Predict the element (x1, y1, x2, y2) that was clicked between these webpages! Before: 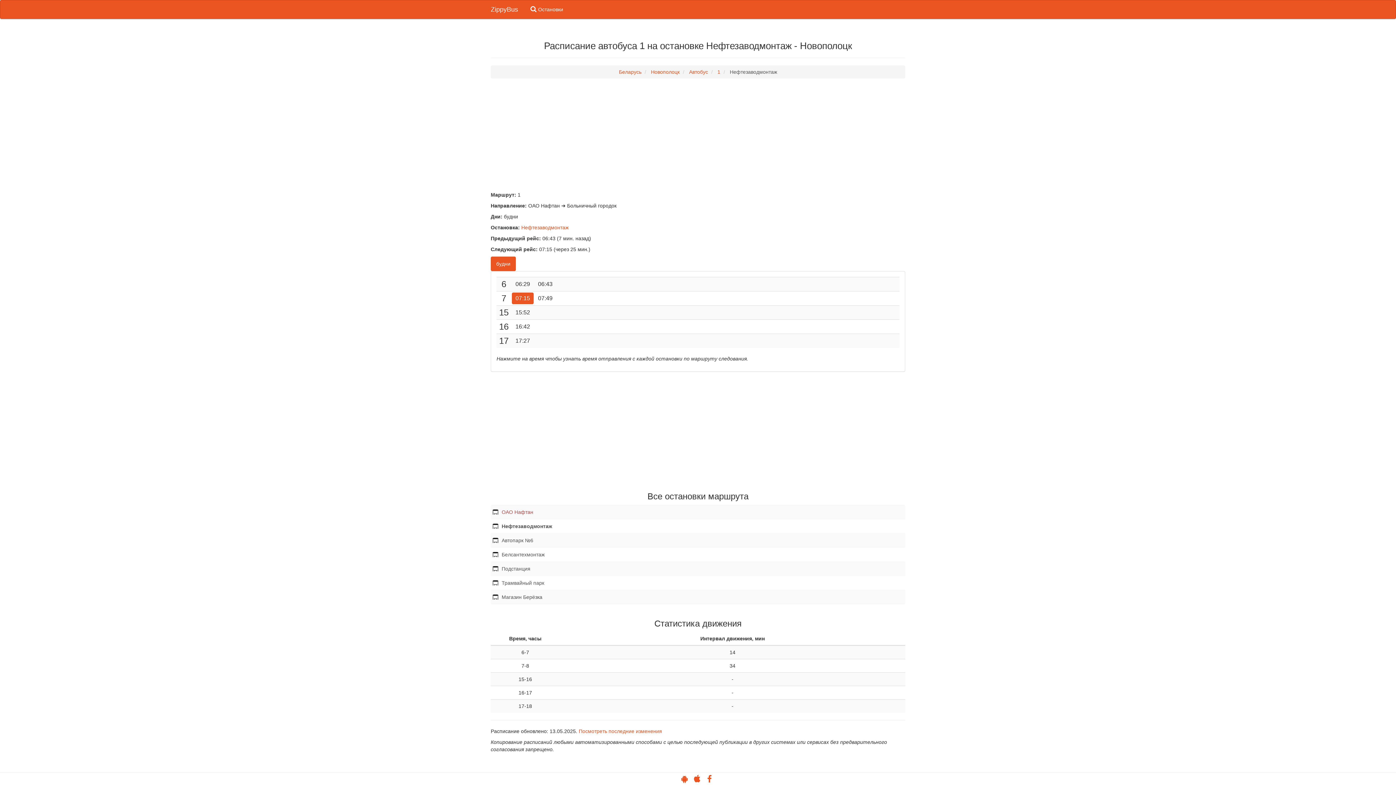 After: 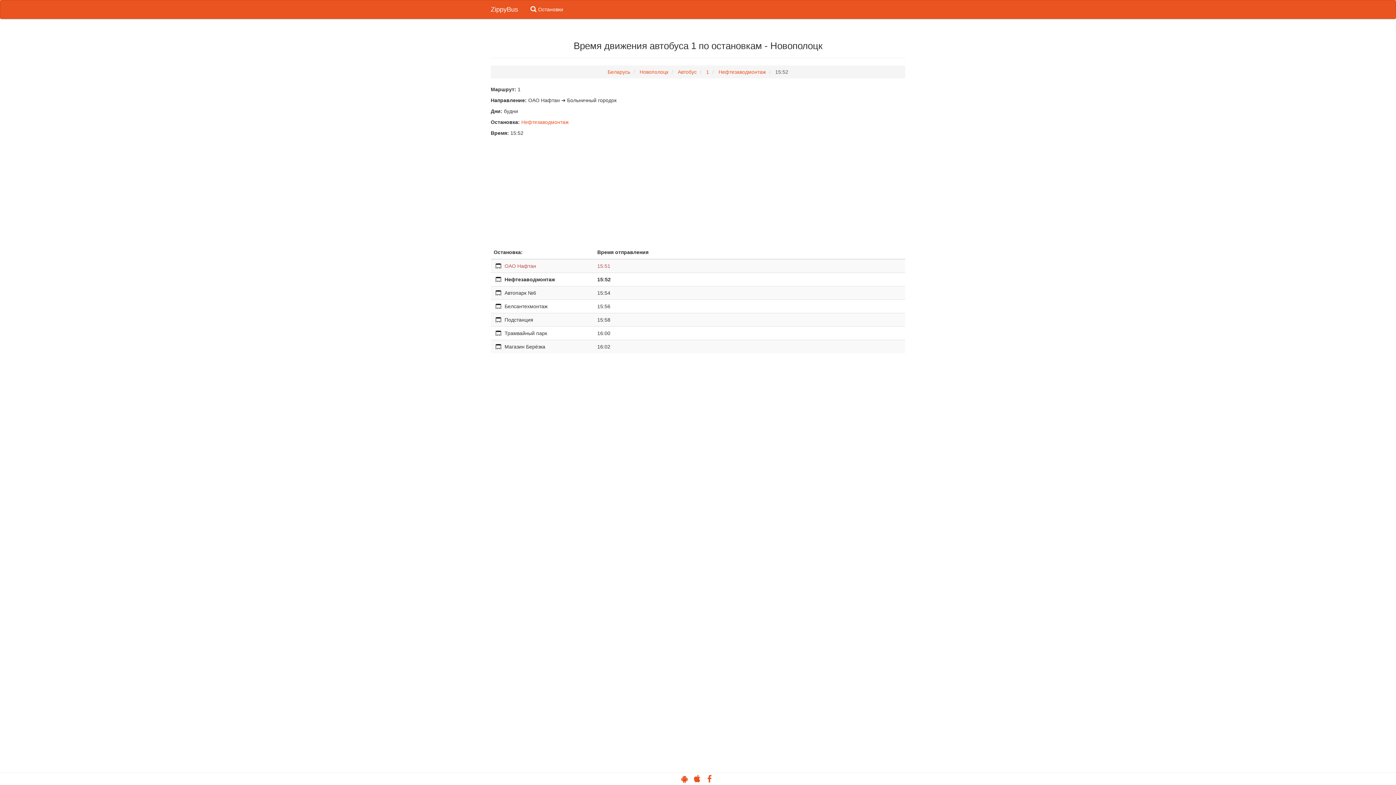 Action: label: 15:52 bbox: (512, 306, 533, 318)